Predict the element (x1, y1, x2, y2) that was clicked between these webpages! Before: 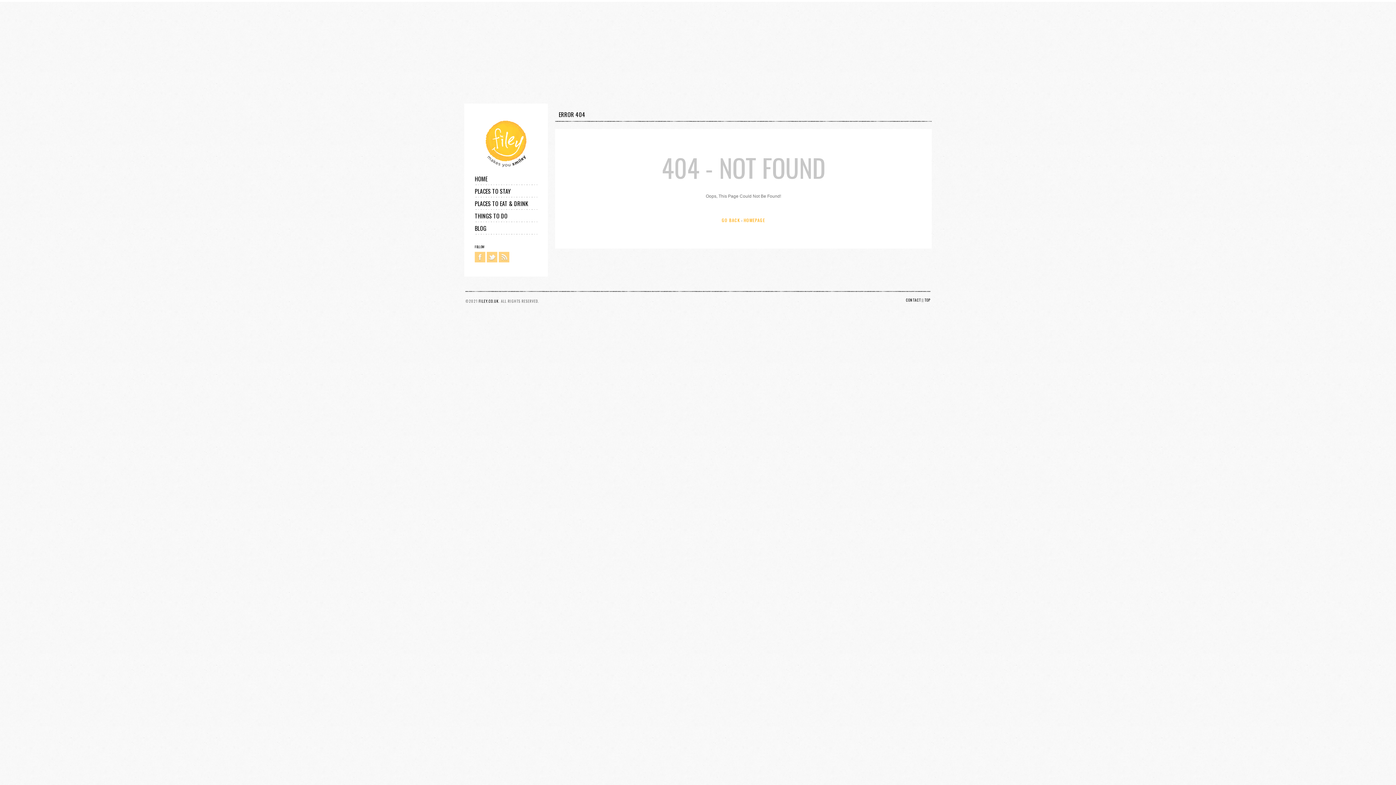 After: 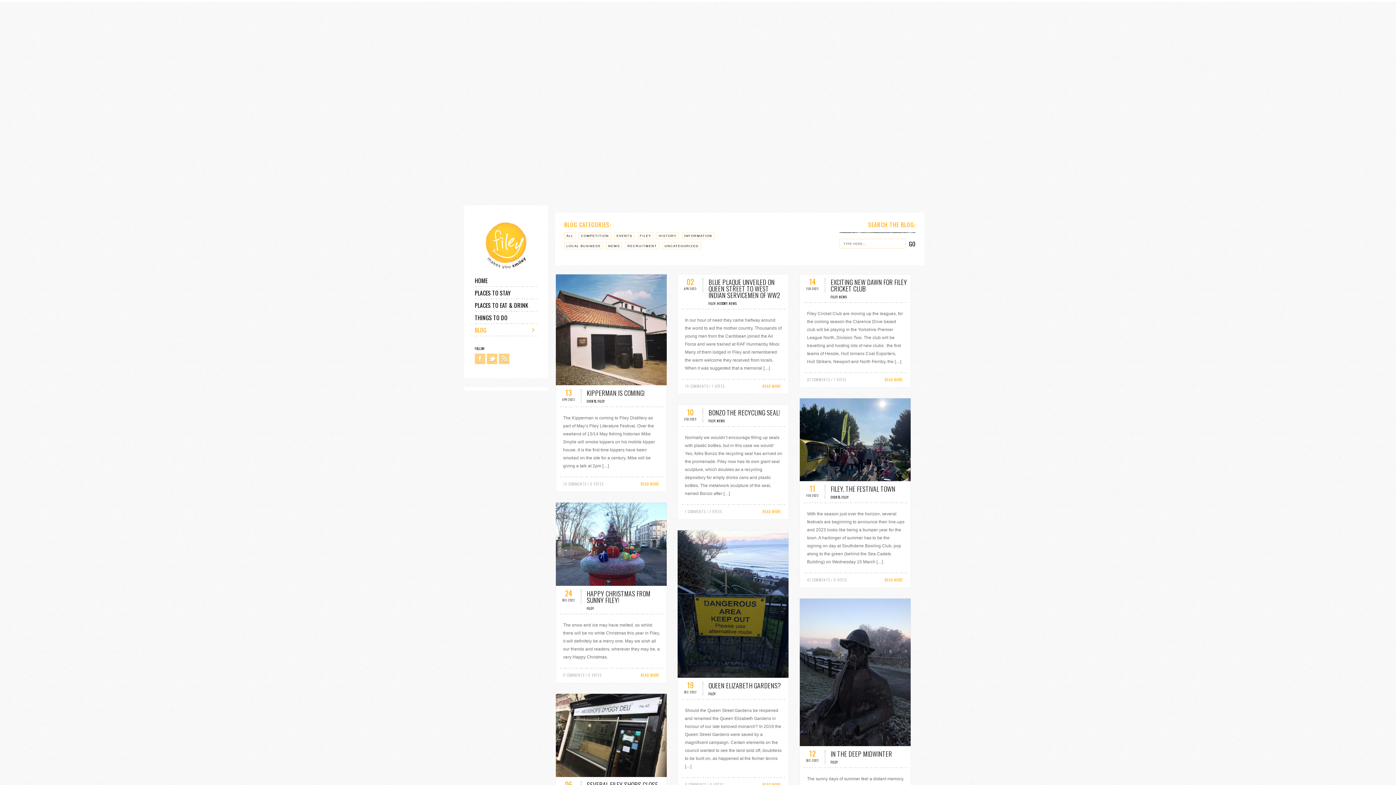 Action: label: BLOG bbox: (474, 222, 537, 234)